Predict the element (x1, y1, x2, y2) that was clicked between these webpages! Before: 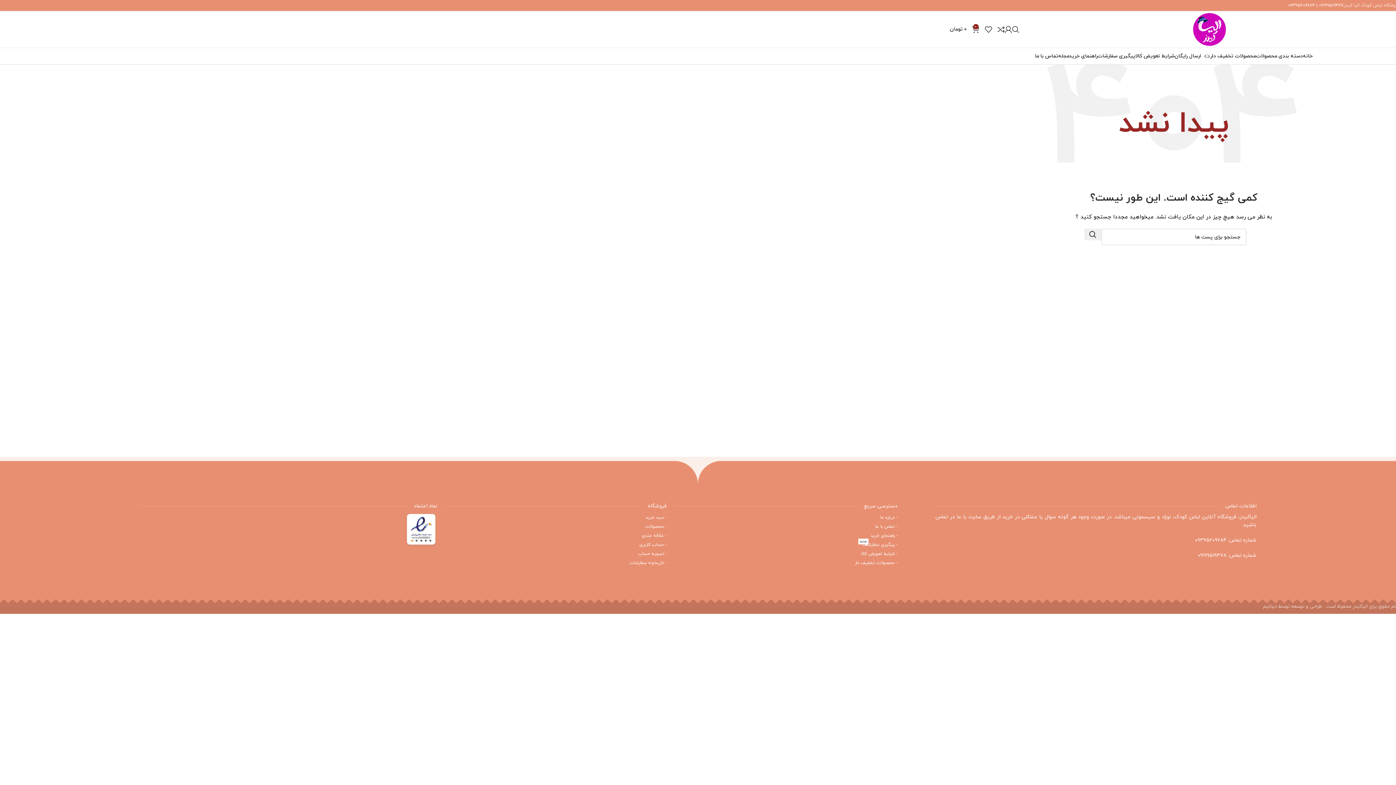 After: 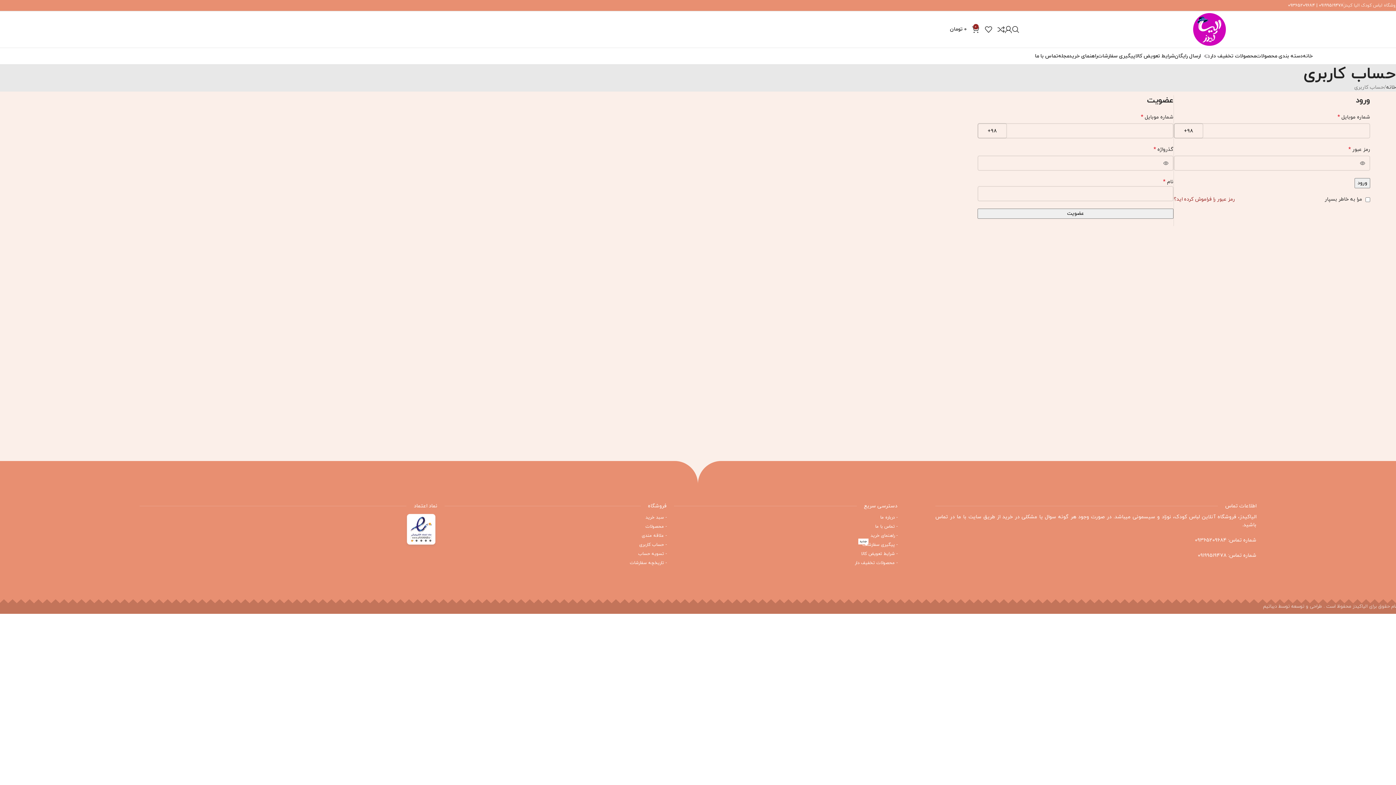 Action: bbox: (444, 540, 666, 549) label: - حساب کاربری